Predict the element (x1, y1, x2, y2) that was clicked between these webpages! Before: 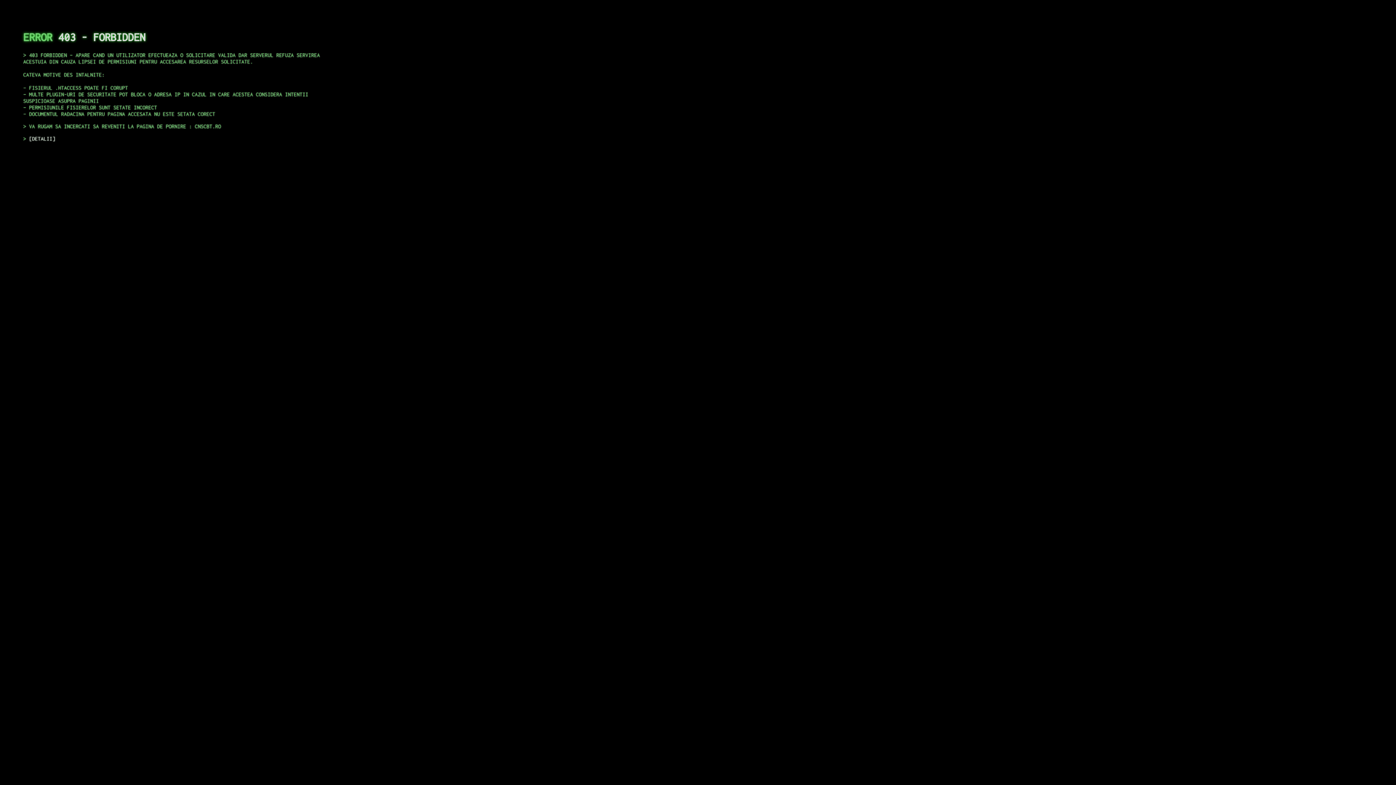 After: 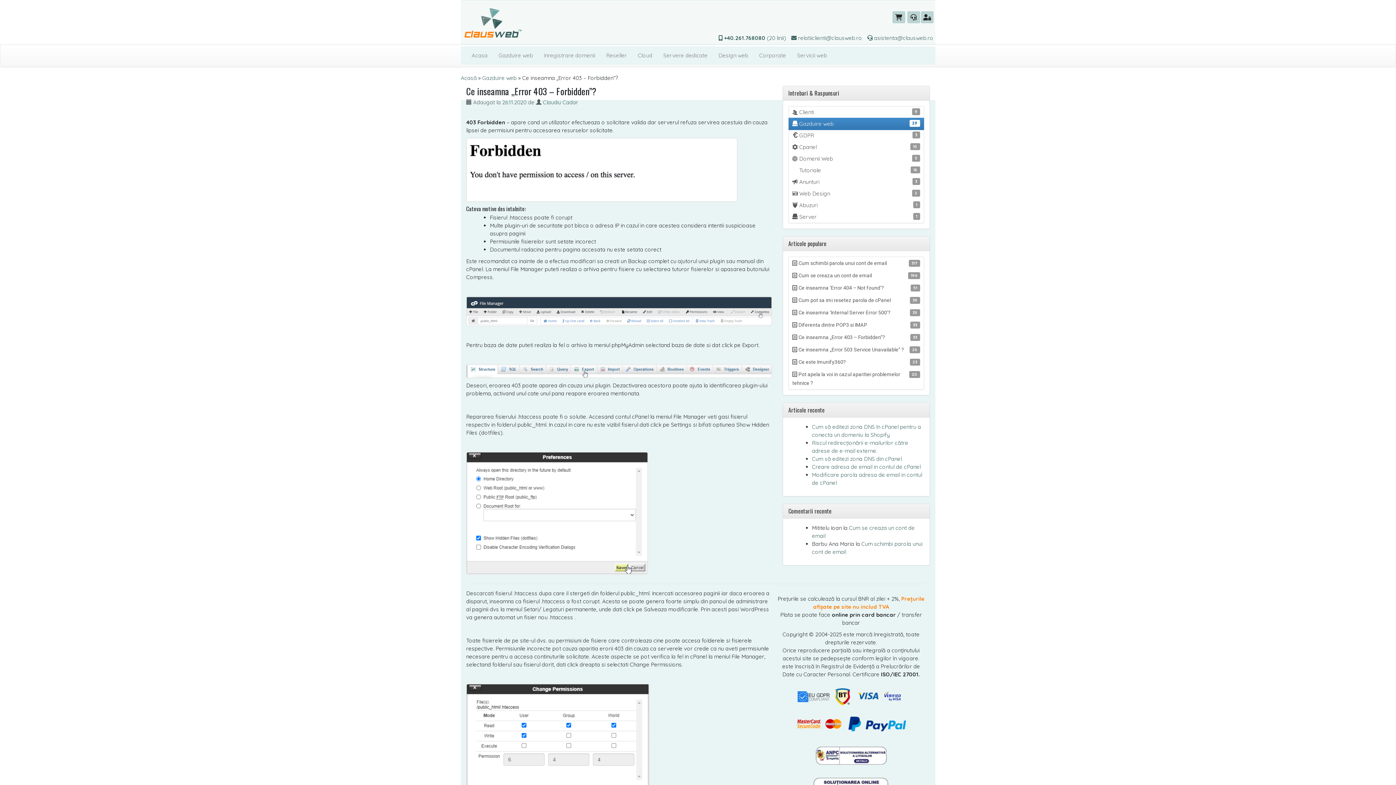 Action: bbox: (29, 135, 55, 141) label: DETALII